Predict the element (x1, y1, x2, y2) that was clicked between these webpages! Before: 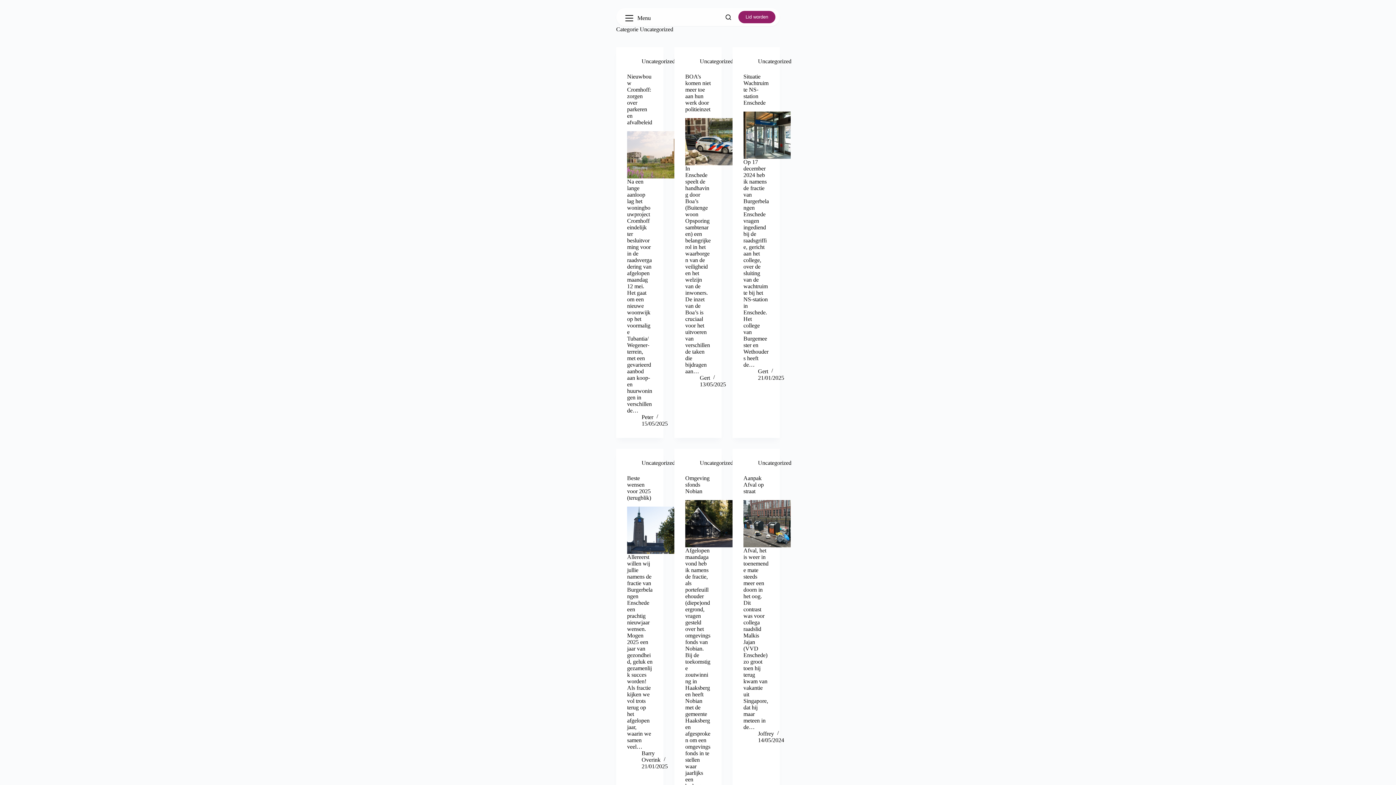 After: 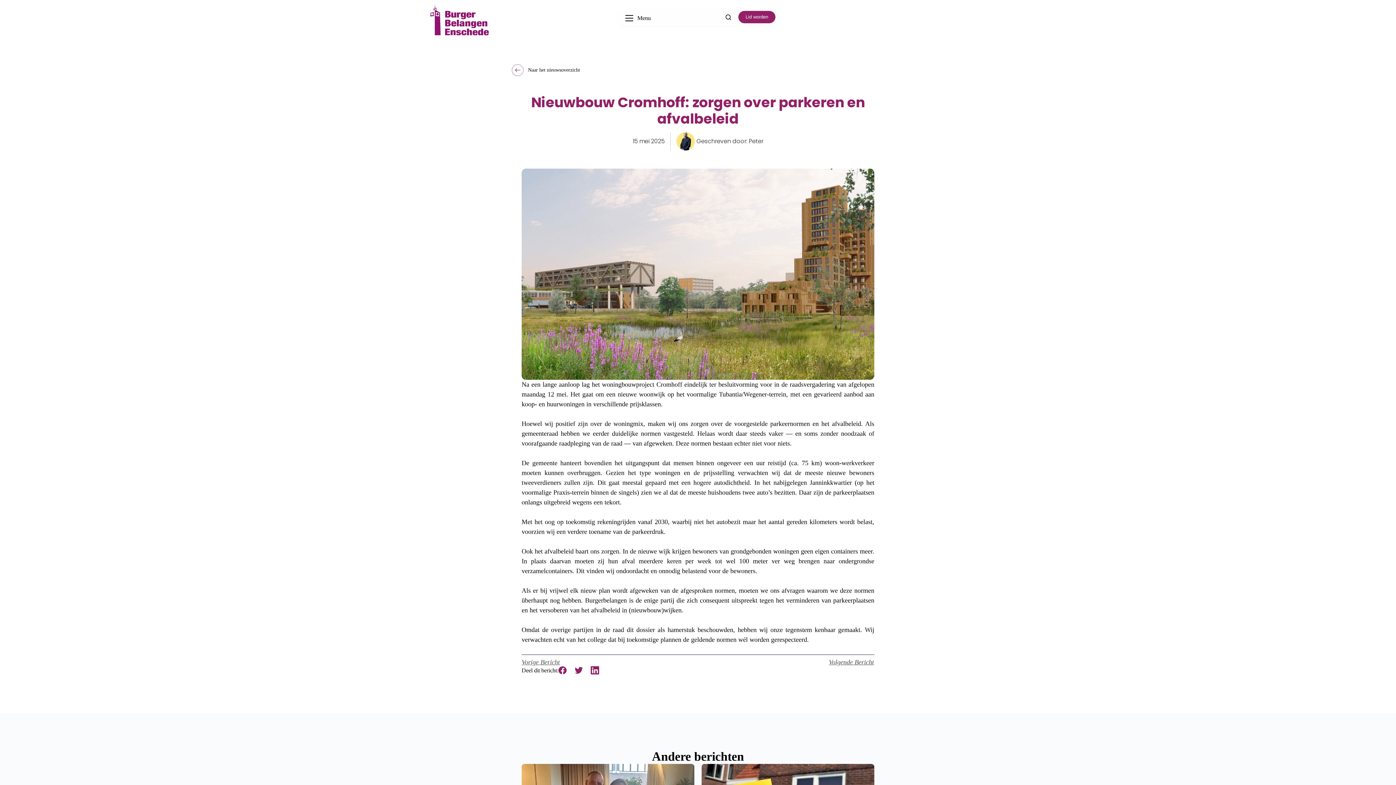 Action: bbox: (627, 131, 674, 178) label: Nieuwbouw Cromhoff: zorgen over parkeren en afvalbeleid